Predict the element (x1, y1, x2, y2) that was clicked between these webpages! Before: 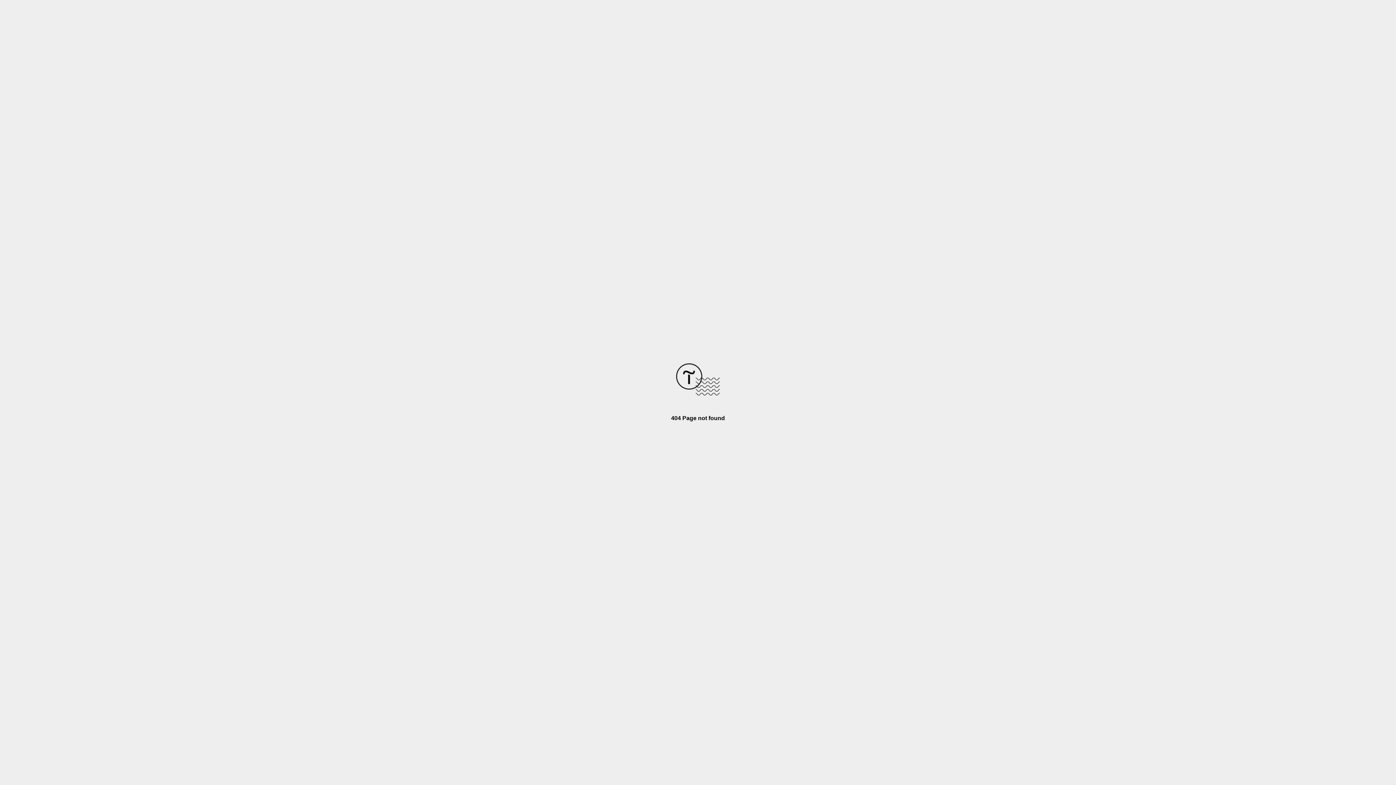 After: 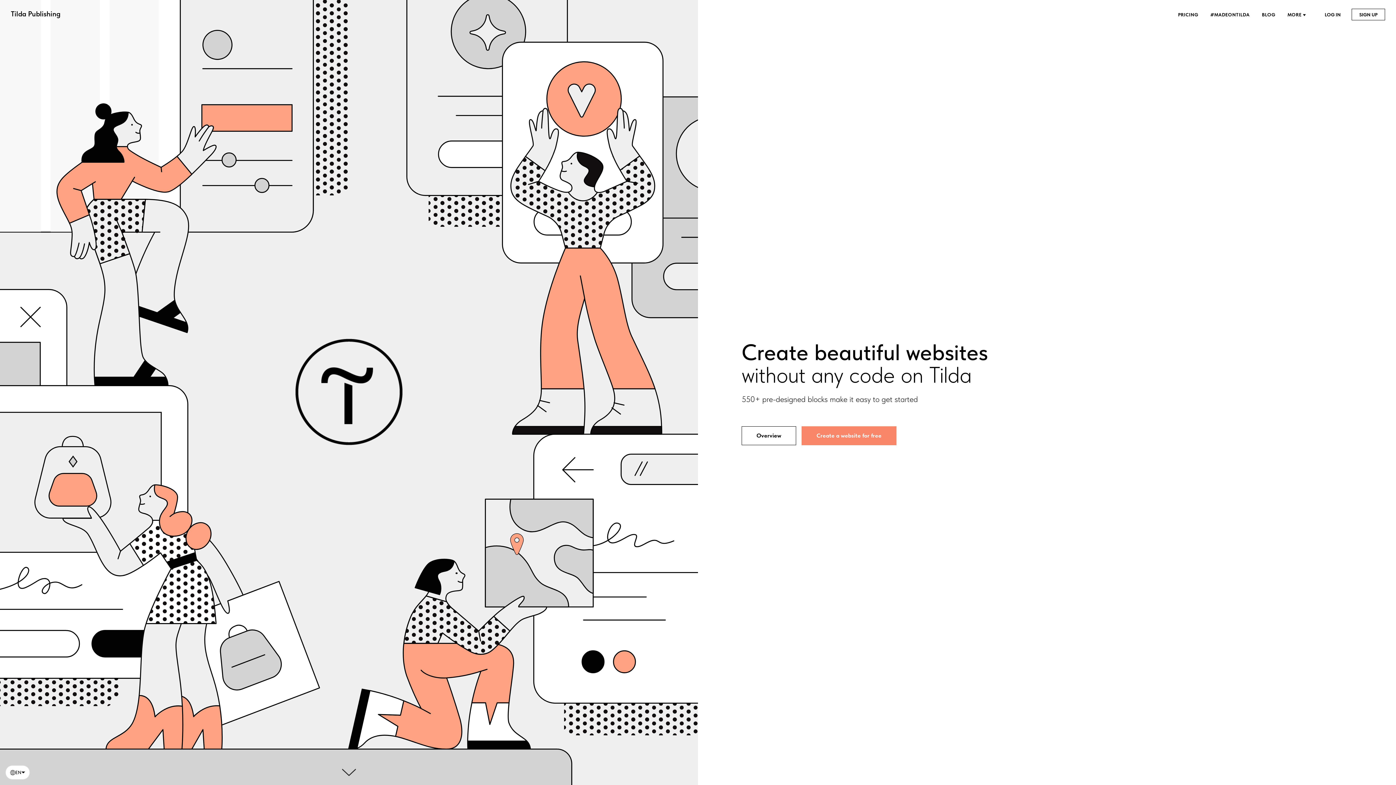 Action: bbox: (676, 390, 720, 396)